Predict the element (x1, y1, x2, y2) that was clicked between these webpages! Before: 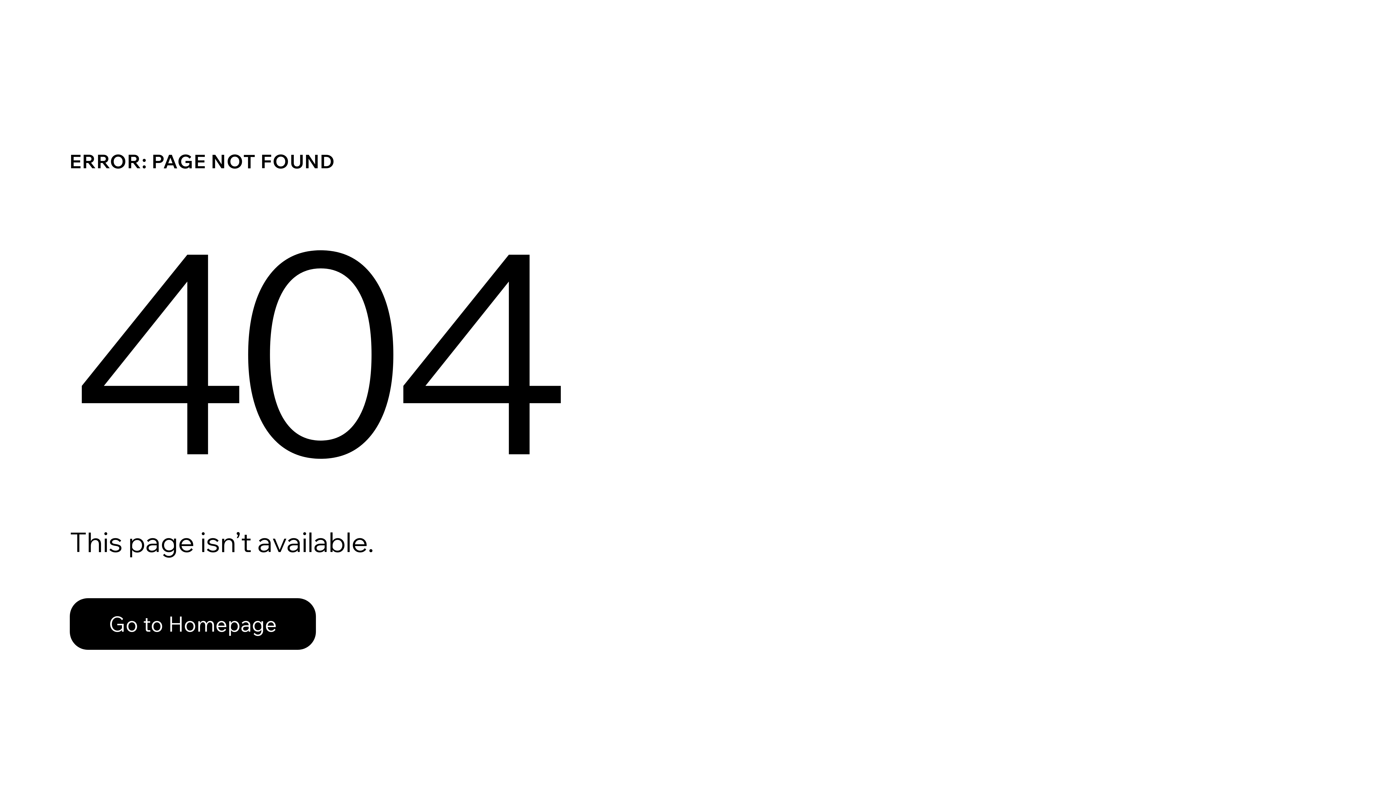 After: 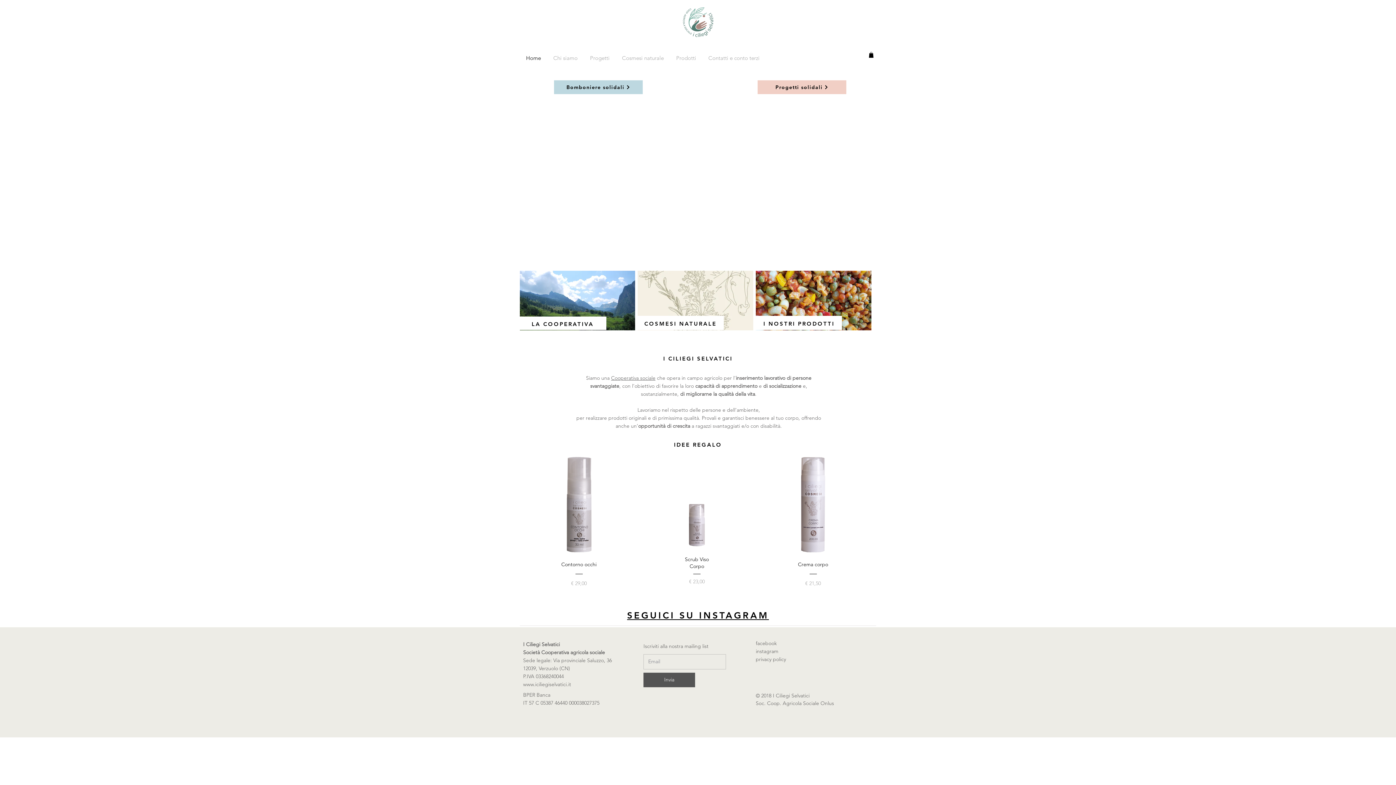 Action: label: Go to Homepage bbox: (69, 598, 316, 650)